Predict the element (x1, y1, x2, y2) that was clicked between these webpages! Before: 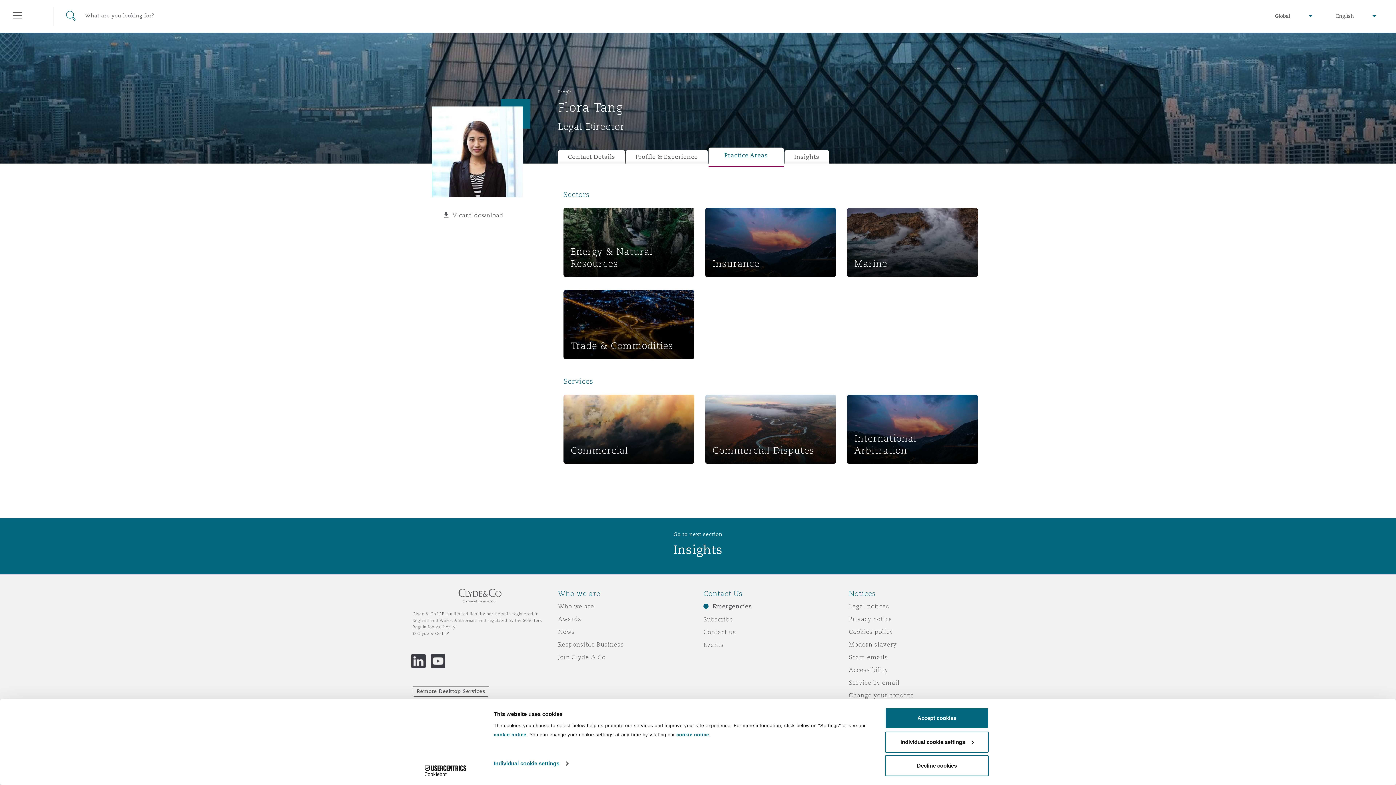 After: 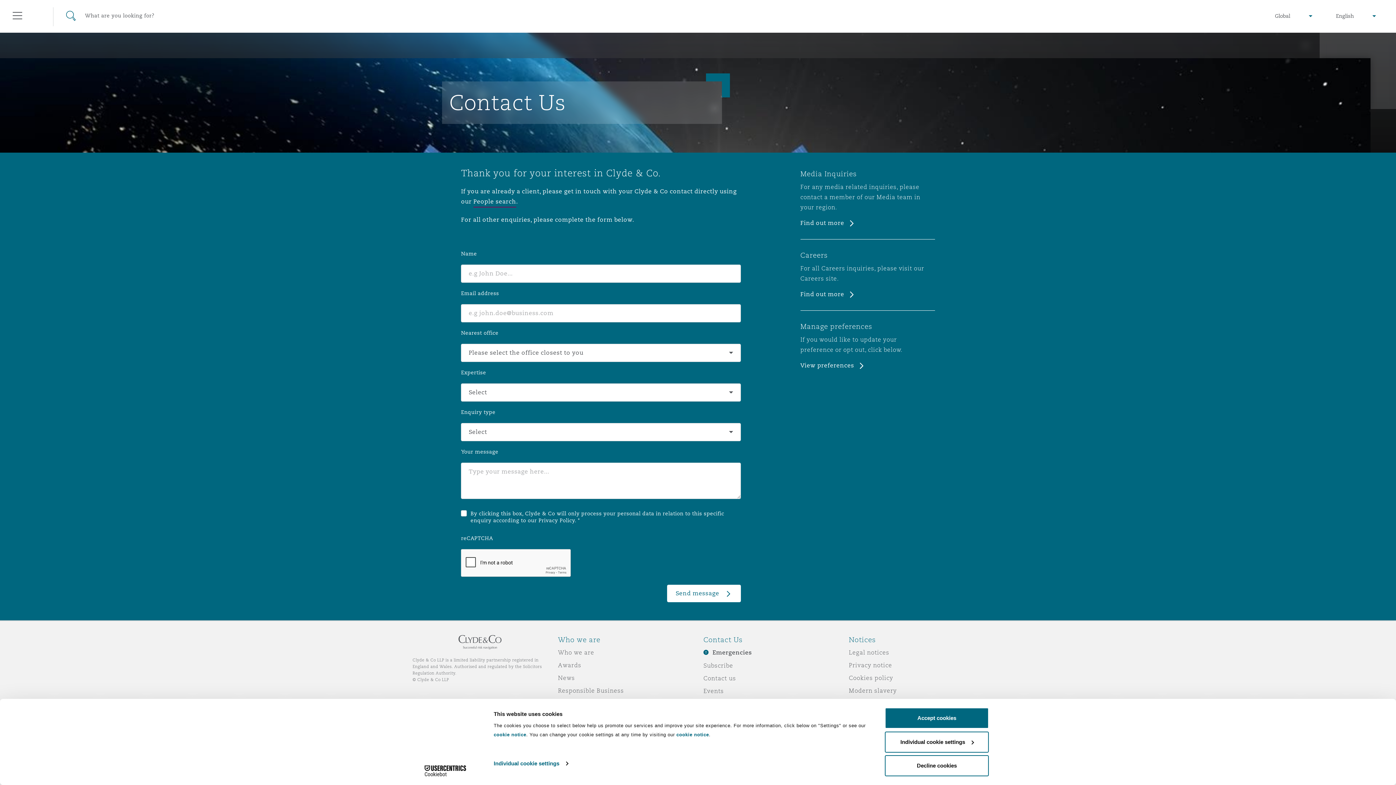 Action: label: Contact us bbox: (703, 627, 736, 637)